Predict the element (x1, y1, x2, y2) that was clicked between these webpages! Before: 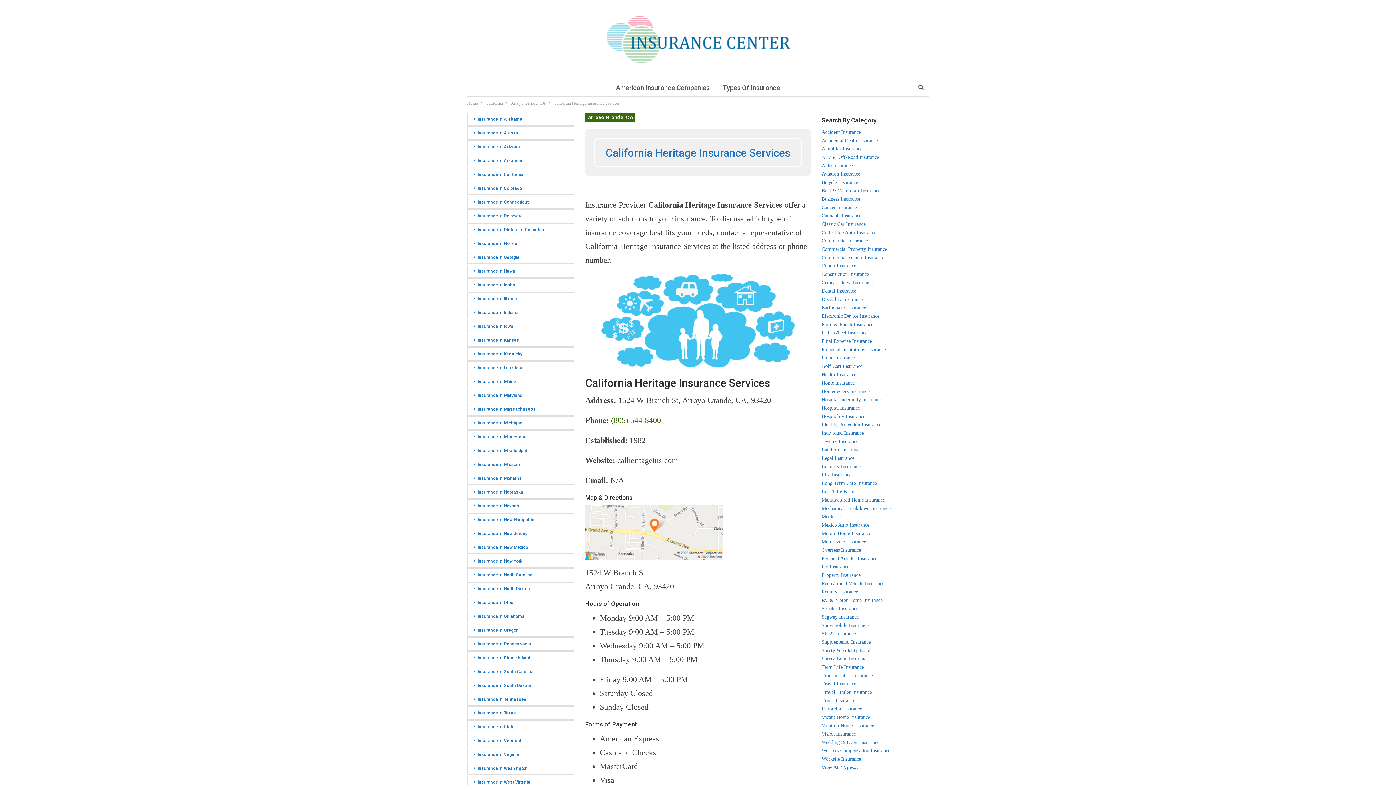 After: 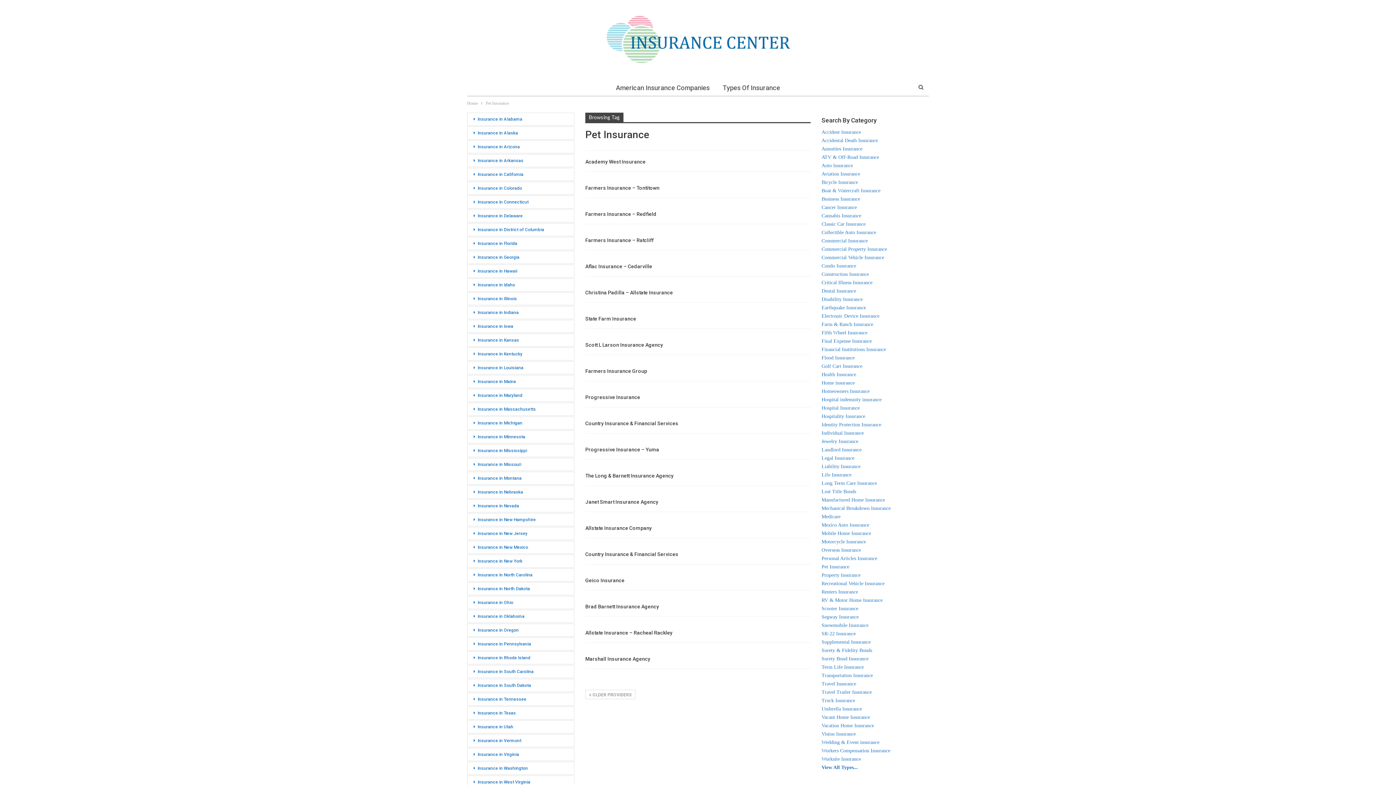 Action: label: Pet Insurance
 bbox: (821, 564, 849, 569)